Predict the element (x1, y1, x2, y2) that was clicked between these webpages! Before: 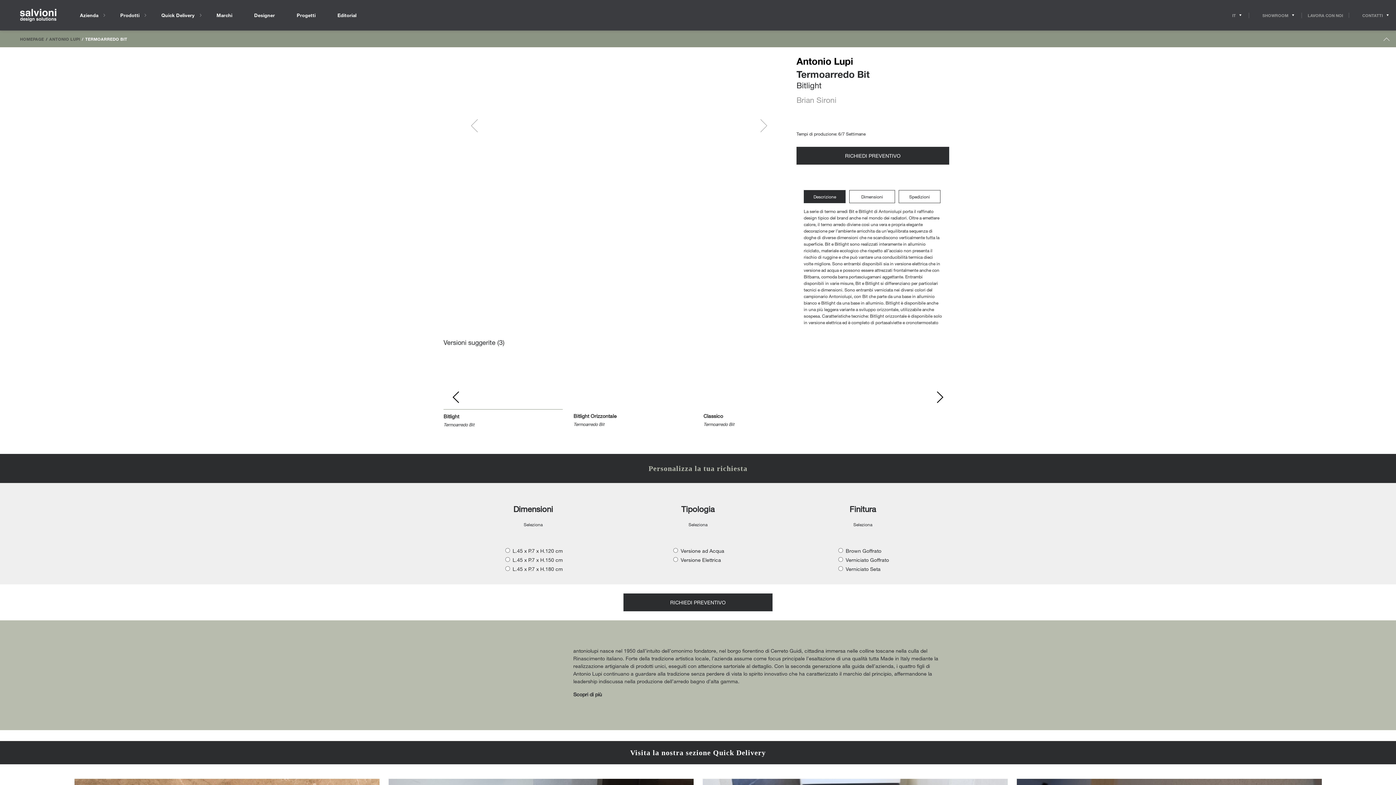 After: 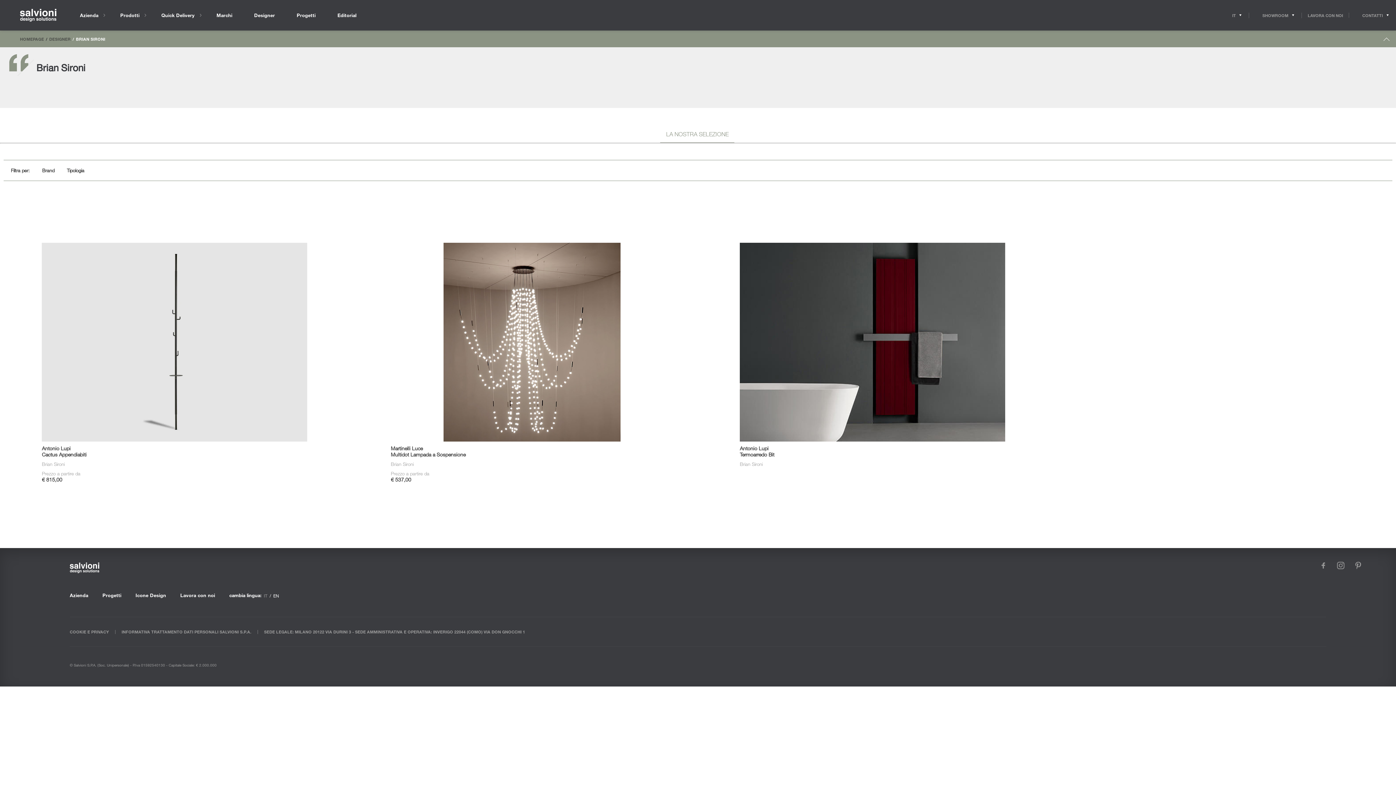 Action: label: Brian Sironi bbox: (796, 95, 836, 104)